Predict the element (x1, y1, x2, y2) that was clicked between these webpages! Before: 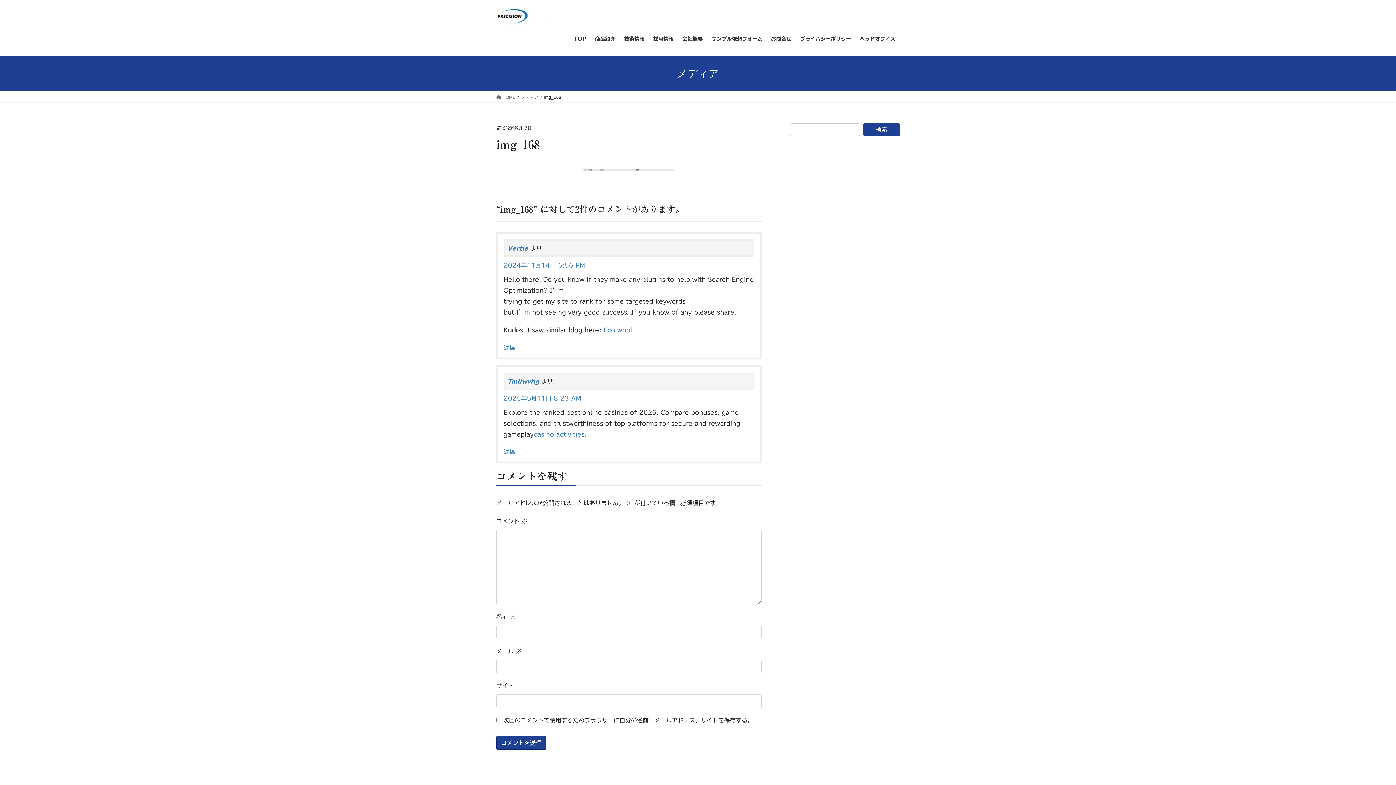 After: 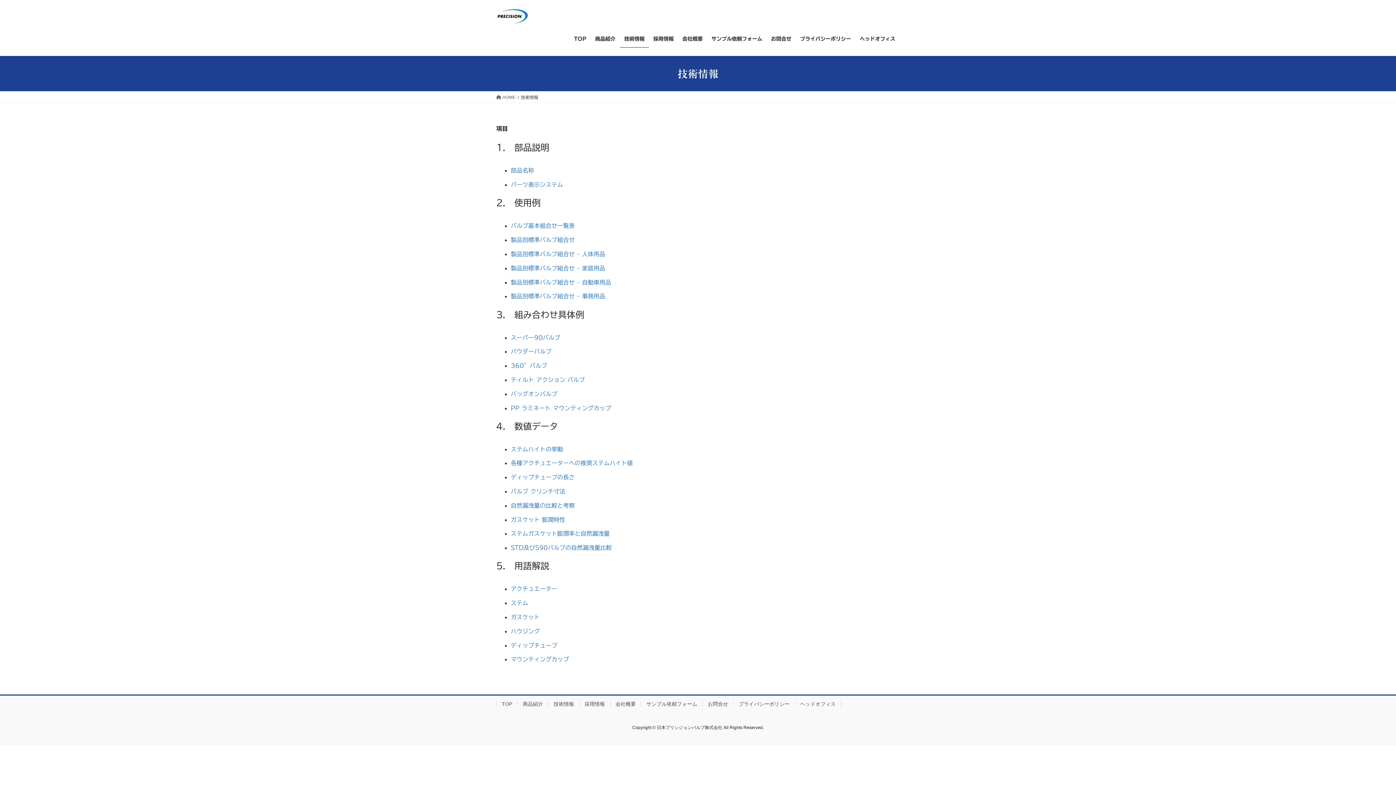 Action: label: 技術情報 bbox: (620, 30, 649, 47)